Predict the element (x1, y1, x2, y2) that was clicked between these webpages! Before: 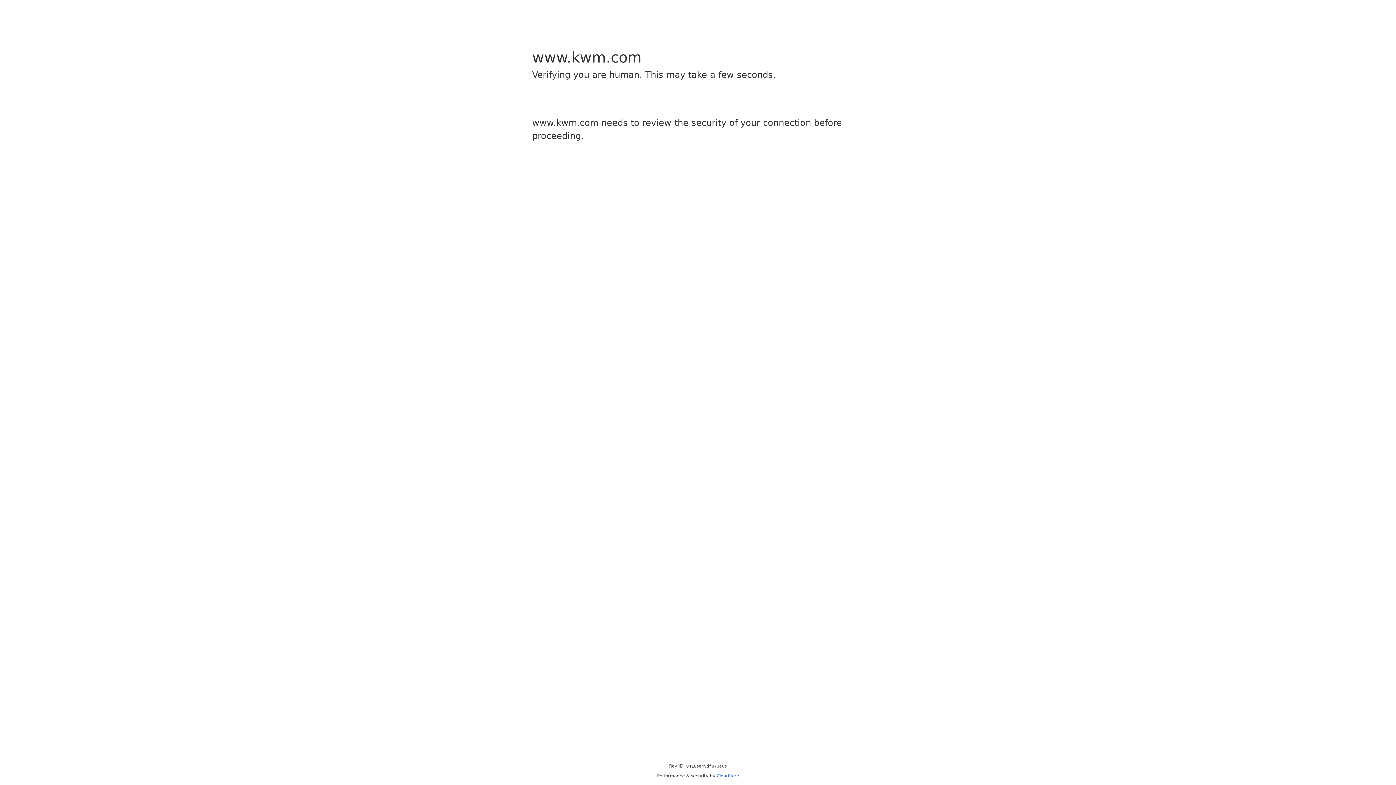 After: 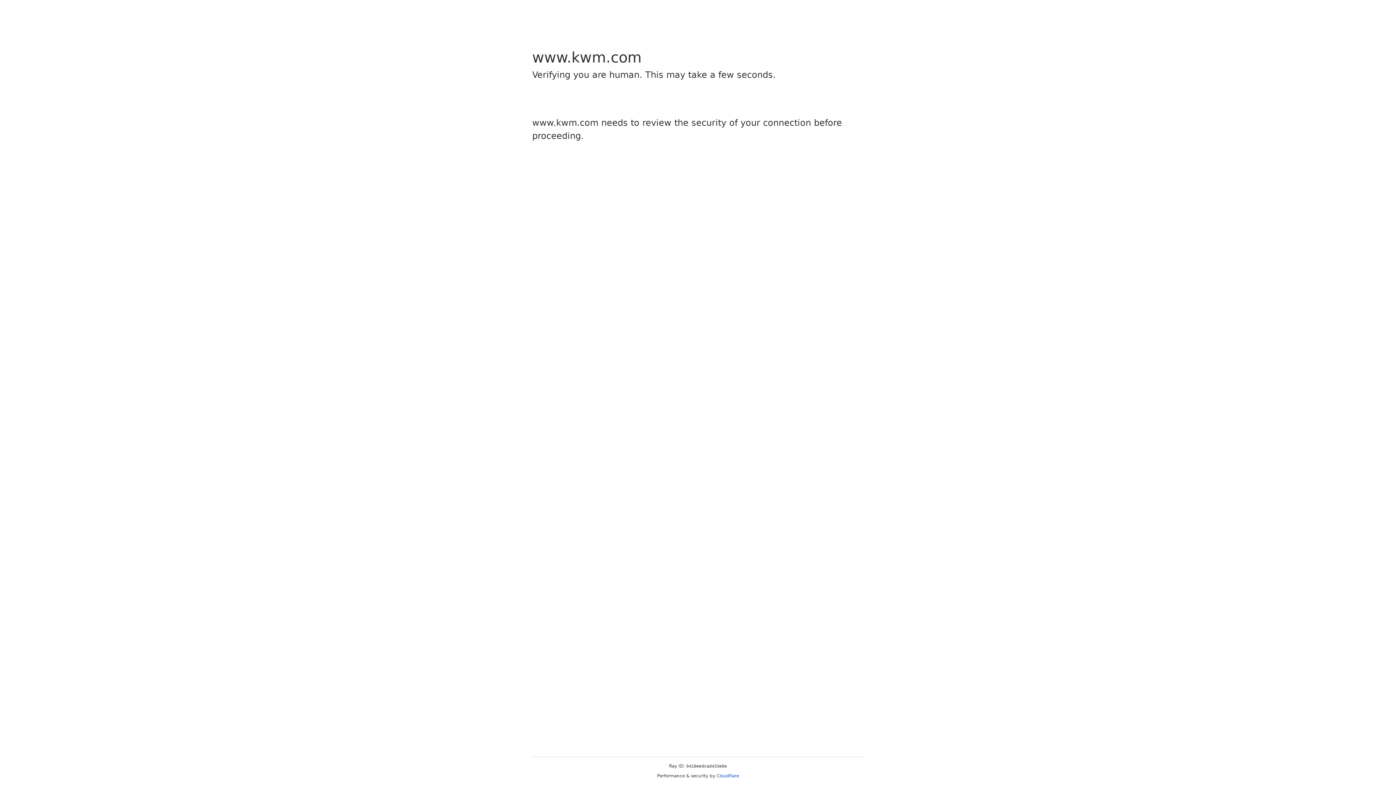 Action: label: Cloudflare bbox: (716, 773, 739, 778)